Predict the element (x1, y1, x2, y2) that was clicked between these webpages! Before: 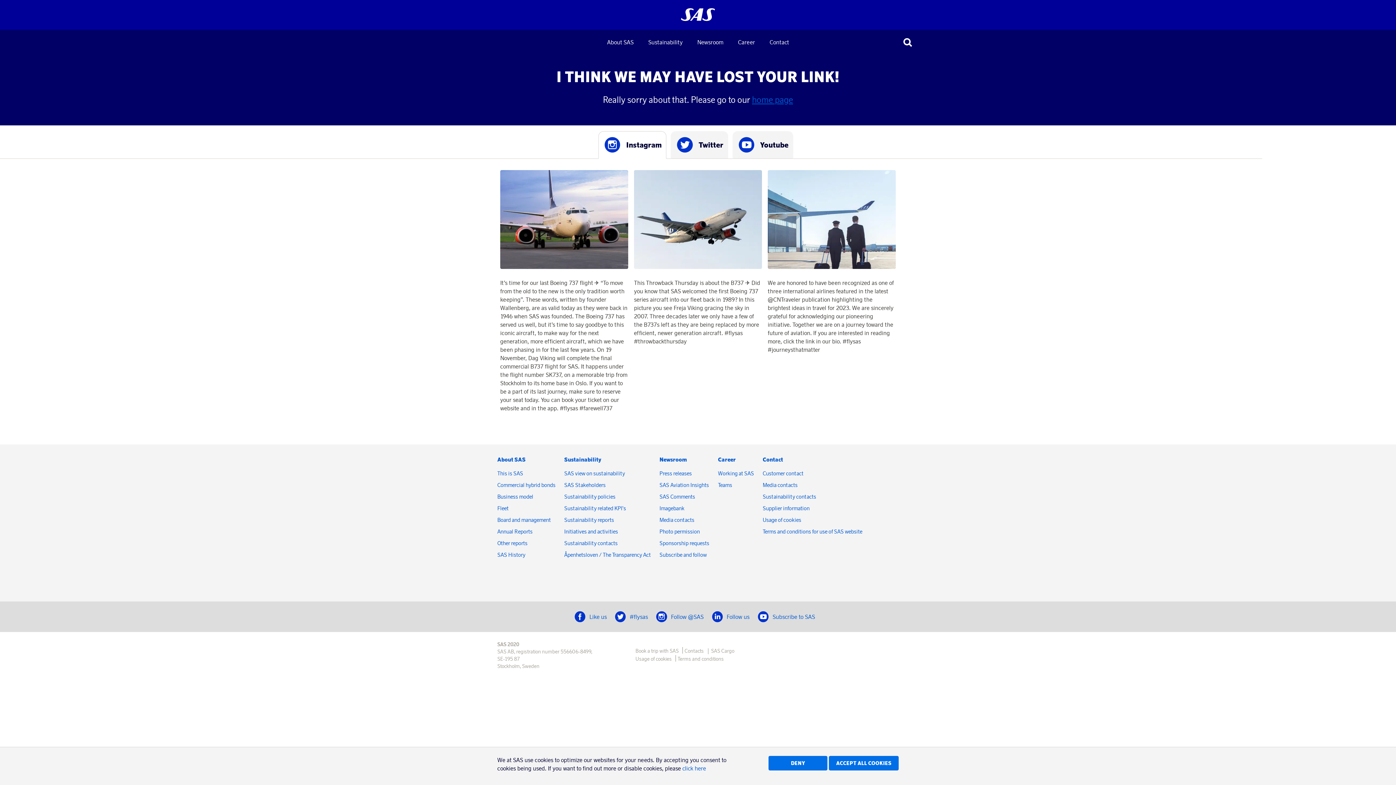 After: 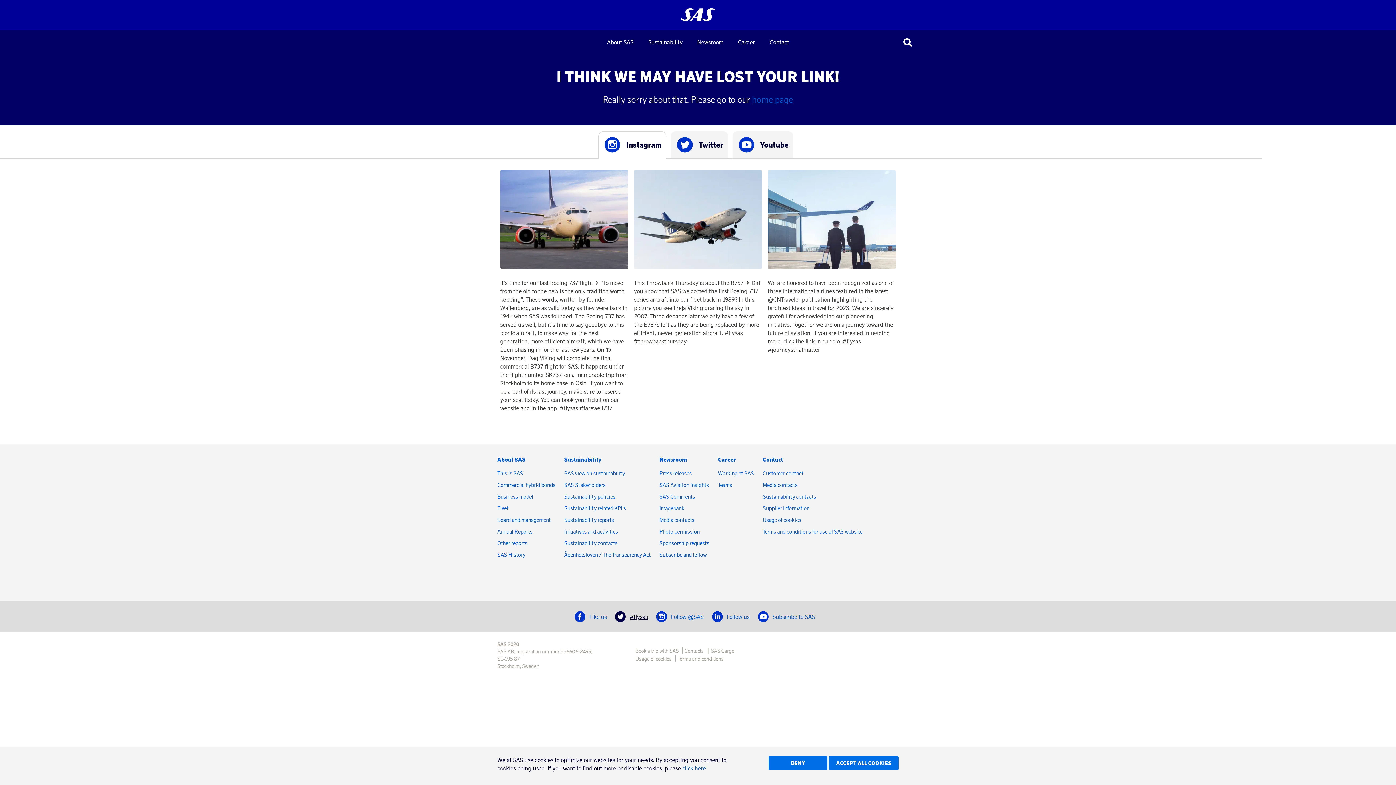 Action: bbox: (614, 610, 648, 623) label: #flysas